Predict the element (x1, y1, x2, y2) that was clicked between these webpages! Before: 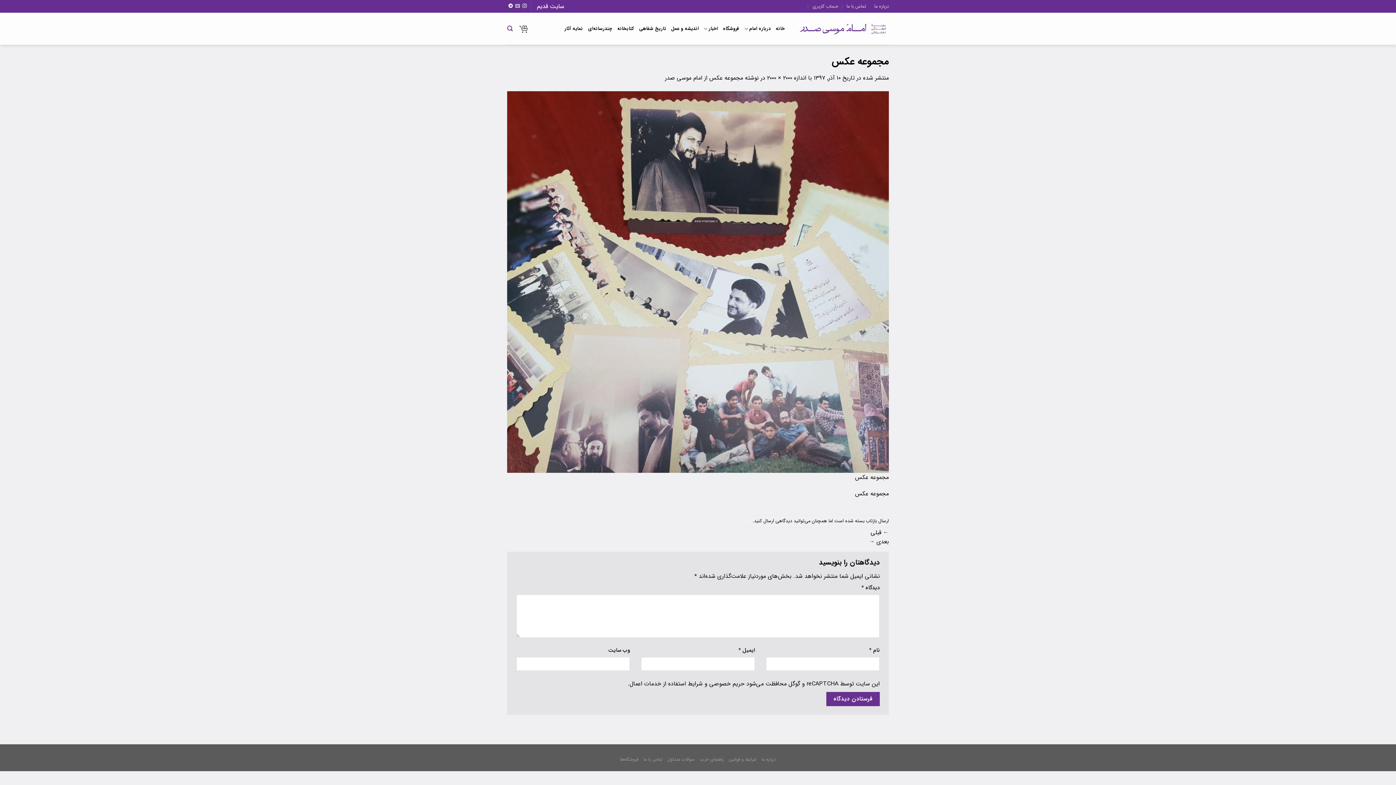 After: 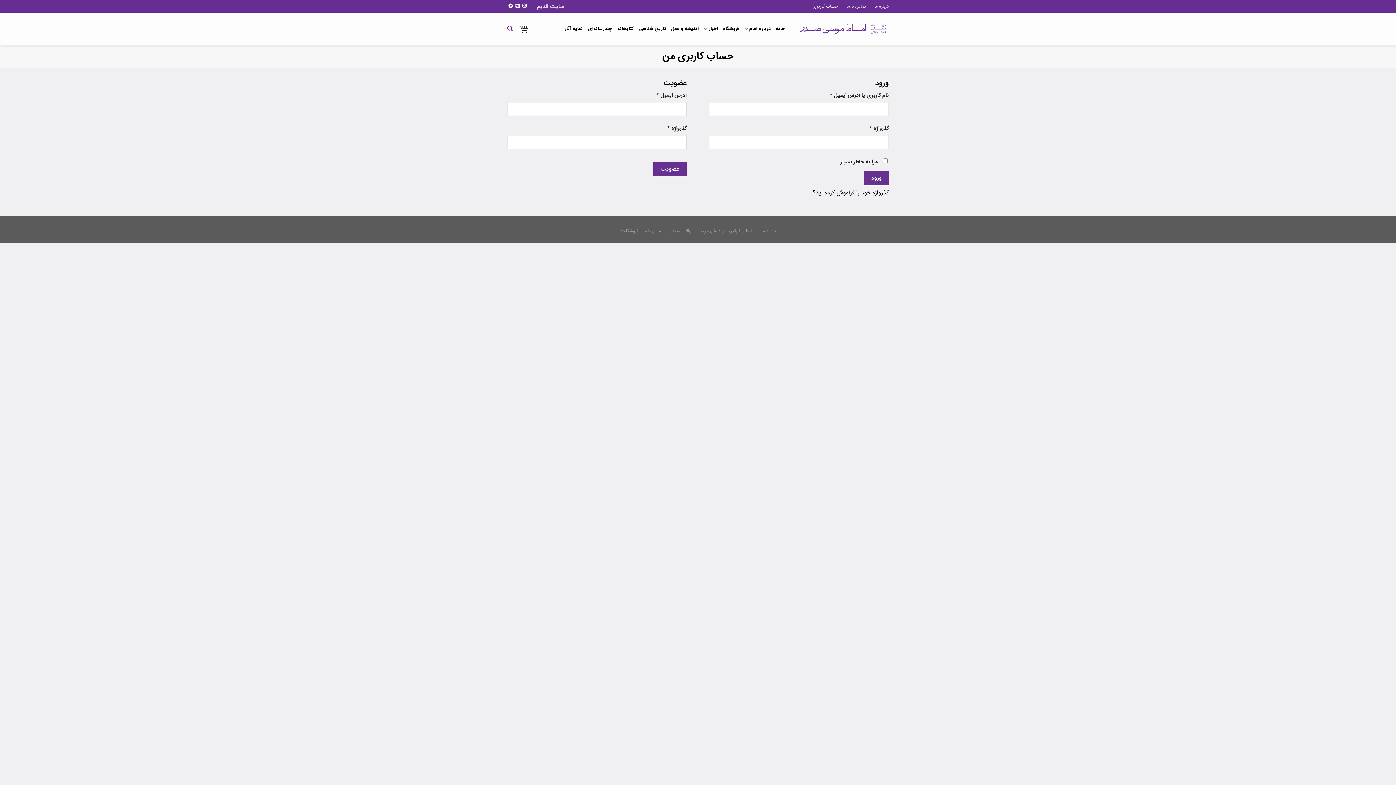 Action: bbox: (812, 0, 838, 11) label: حساب کاربری